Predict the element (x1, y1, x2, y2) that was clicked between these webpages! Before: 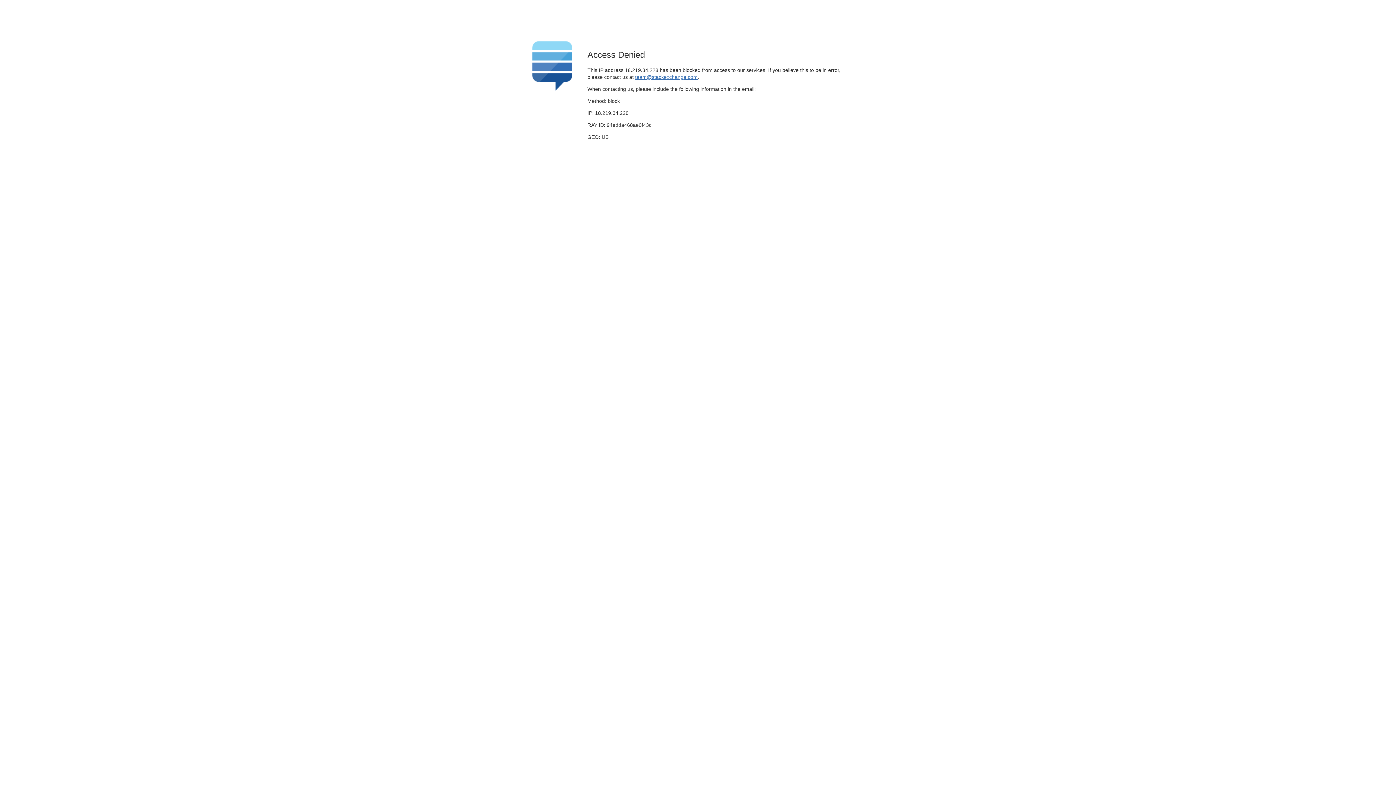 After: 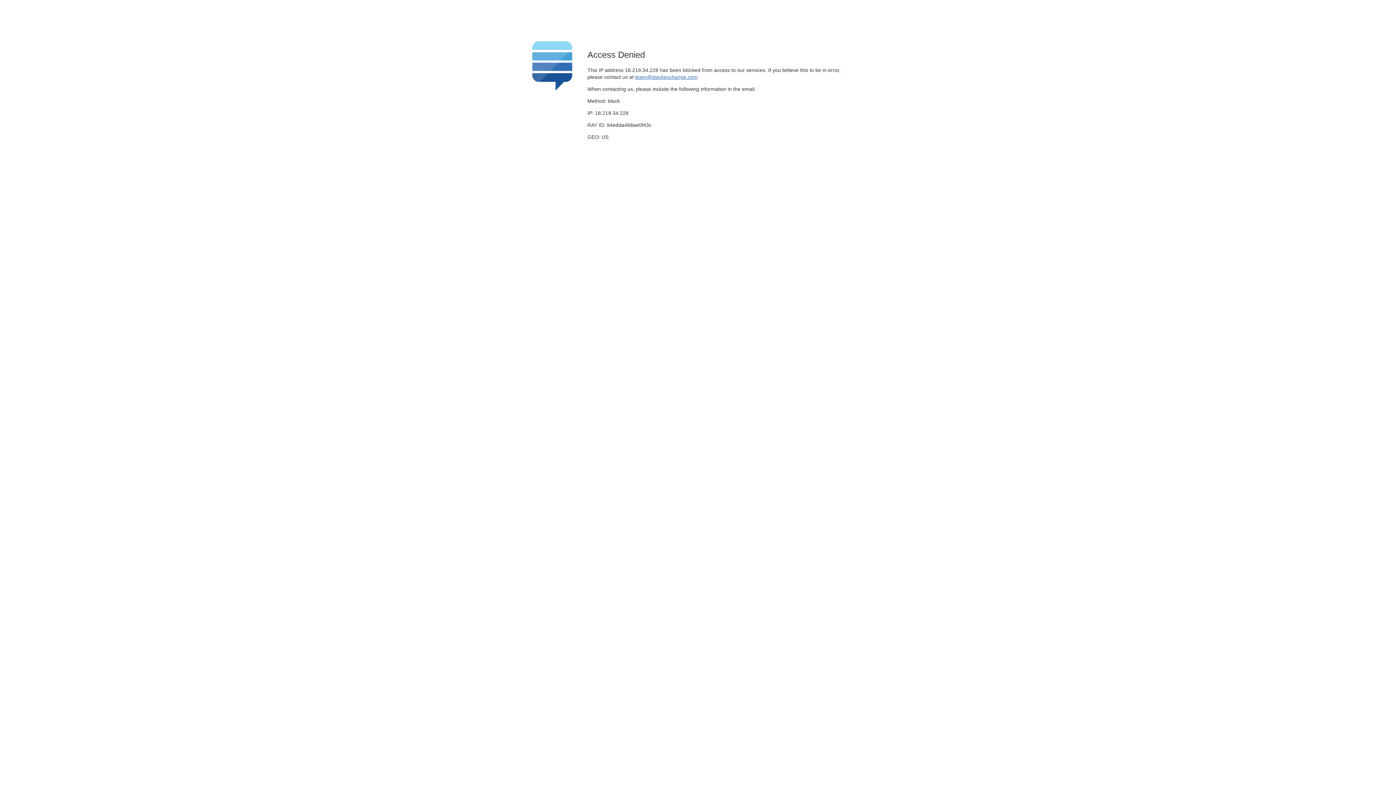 Action: label: team@stackexchange.com bbox: (635, 74, 697, 79)